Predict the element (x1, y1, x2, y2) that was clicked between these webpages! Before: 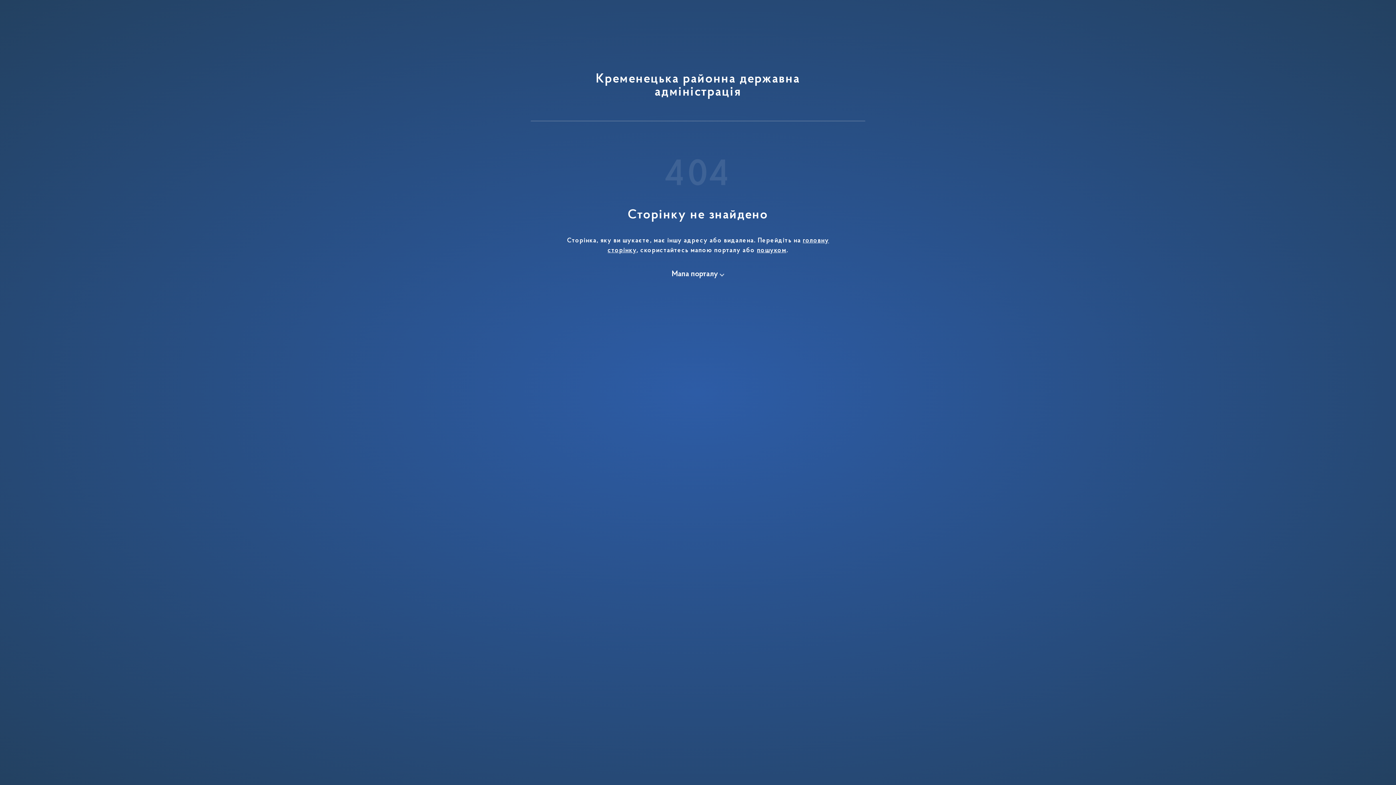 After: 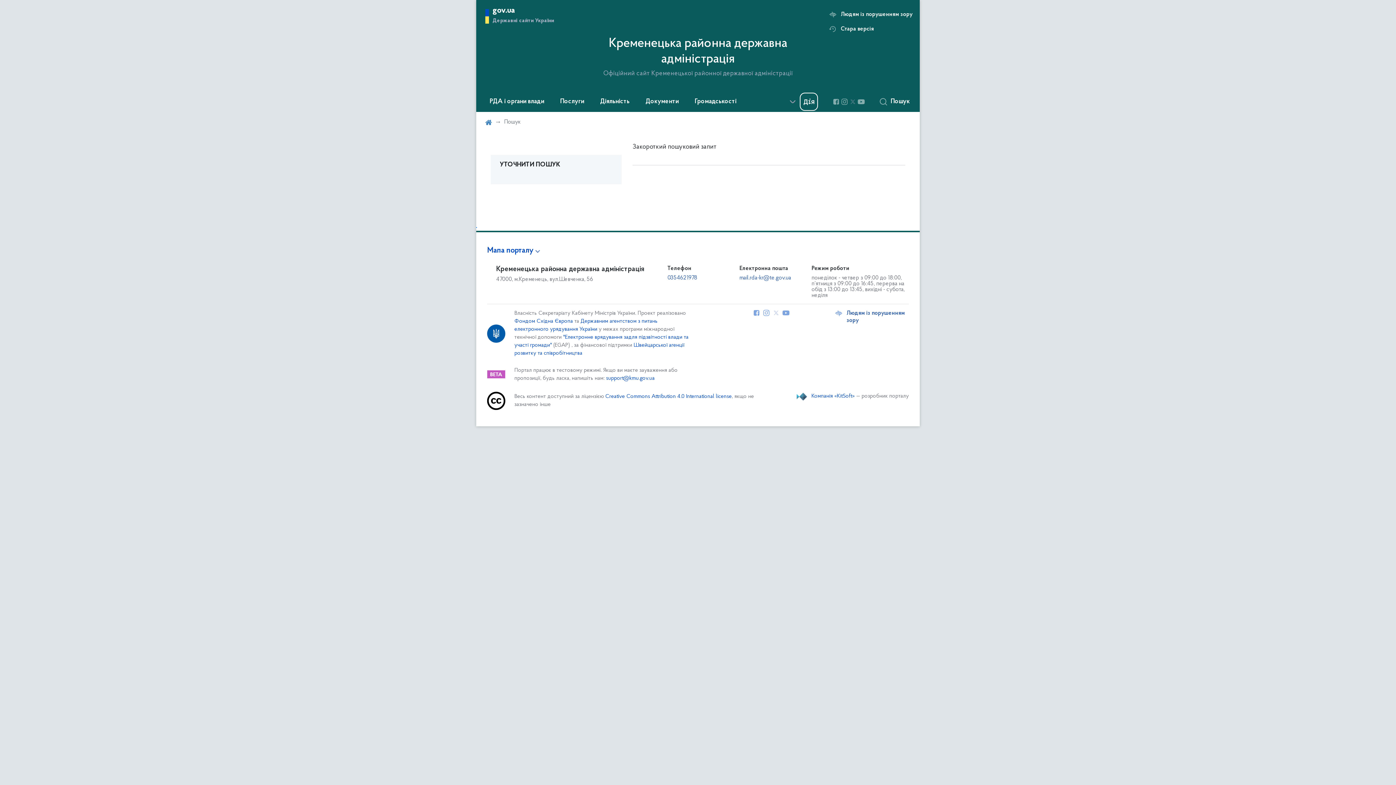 Action: label: пошуком bbox: (757, 247, 786, 254)